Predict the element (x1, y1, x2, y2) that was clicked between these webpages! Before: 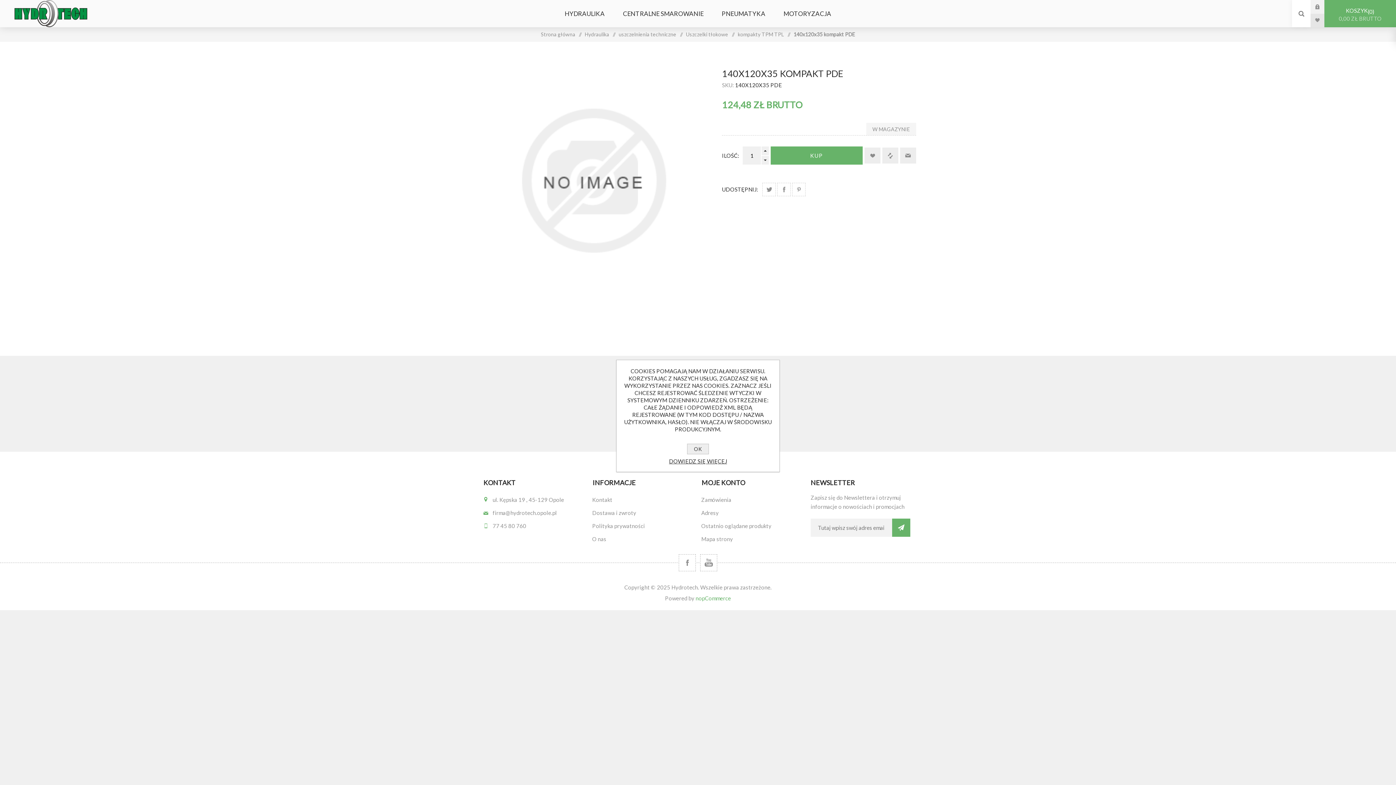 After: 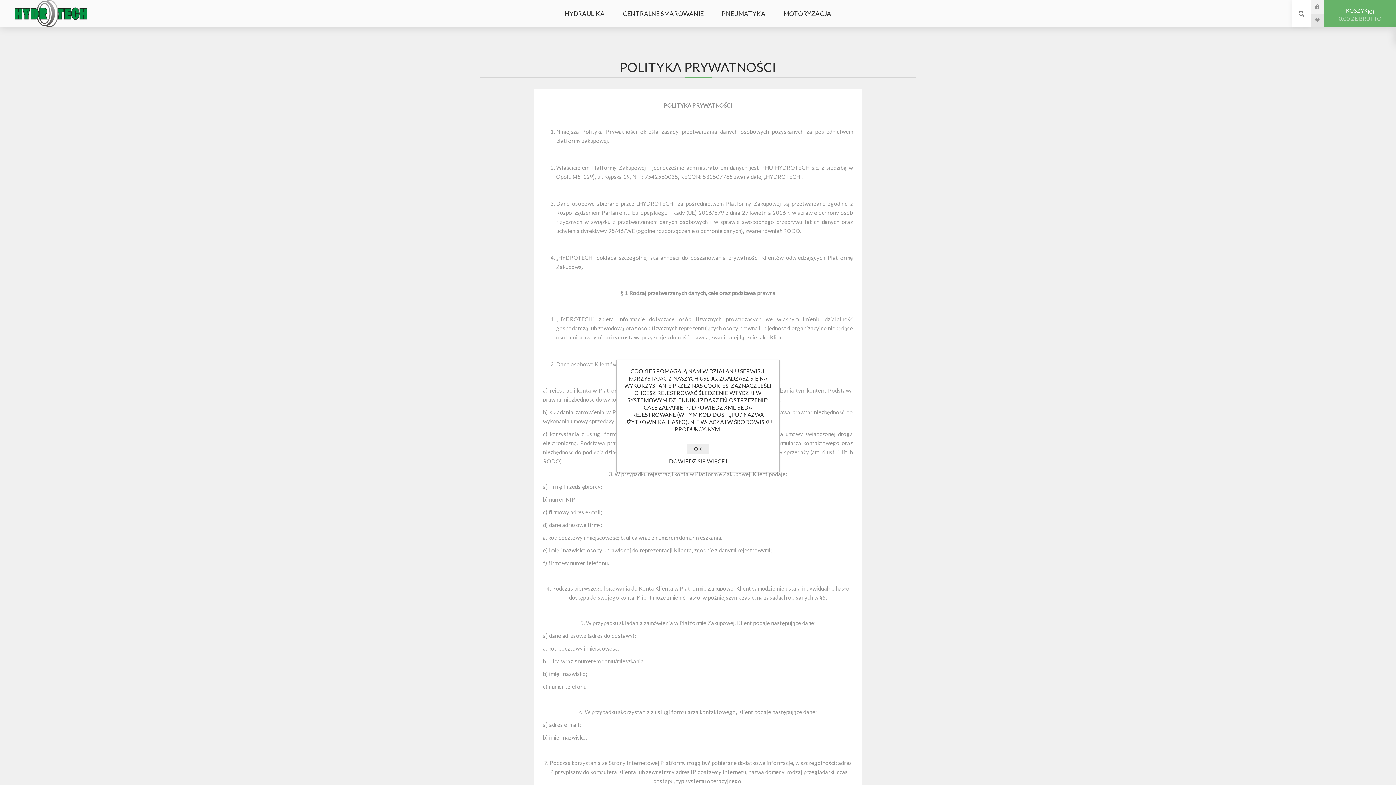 Action: bbox: (589, 519, 698, 532) label: Polityka prywatności